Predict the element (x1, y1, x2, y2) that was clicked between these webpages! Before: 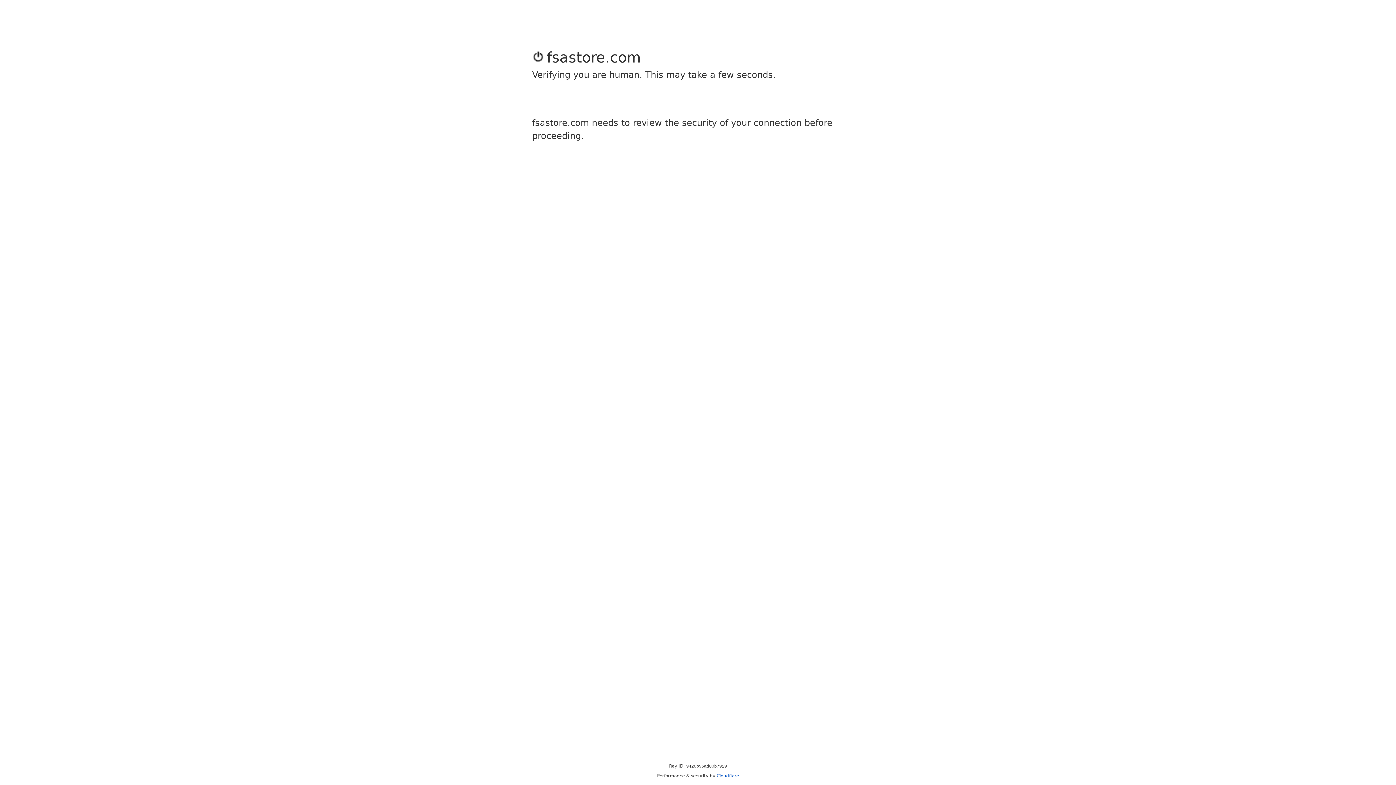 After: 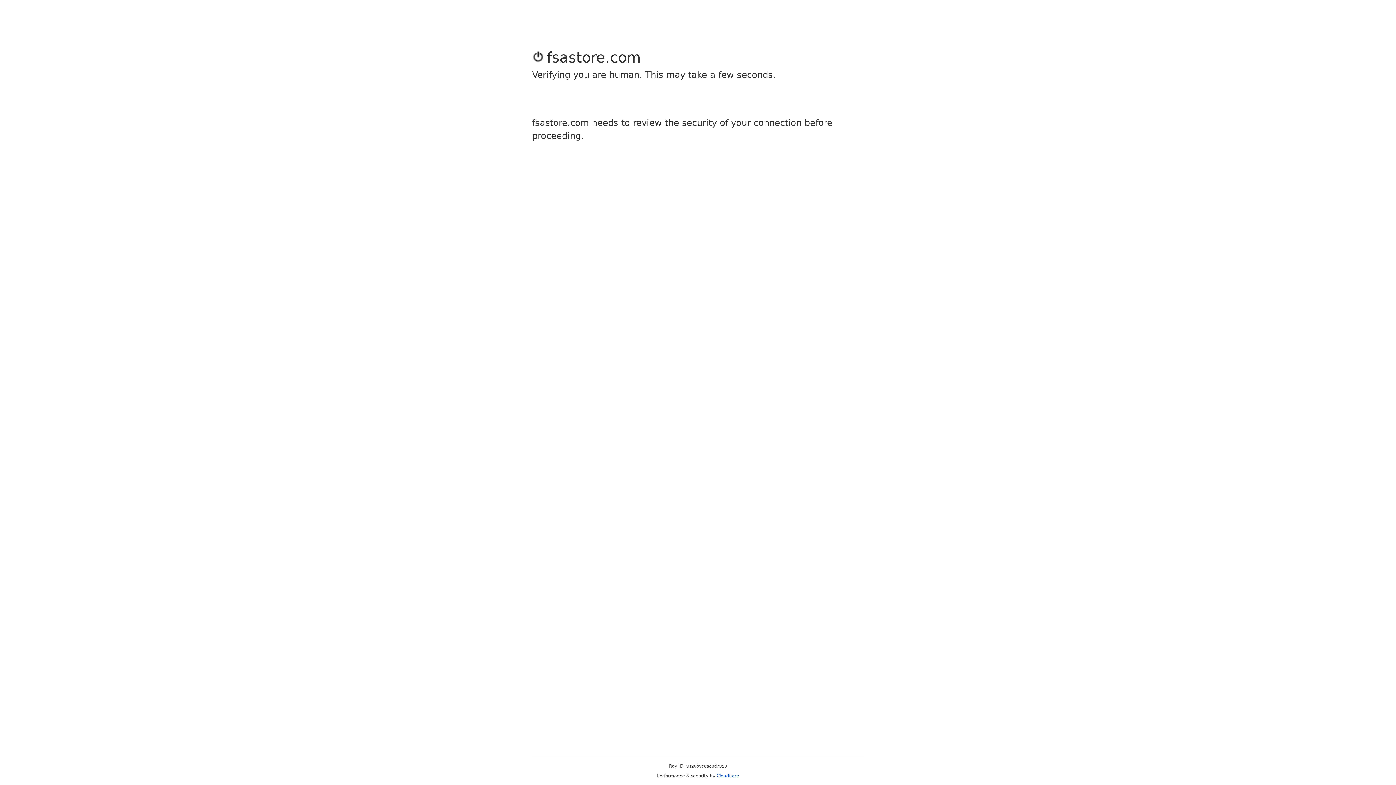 Action: bbox: (716, 773, 739, 778) label: Cloudflare